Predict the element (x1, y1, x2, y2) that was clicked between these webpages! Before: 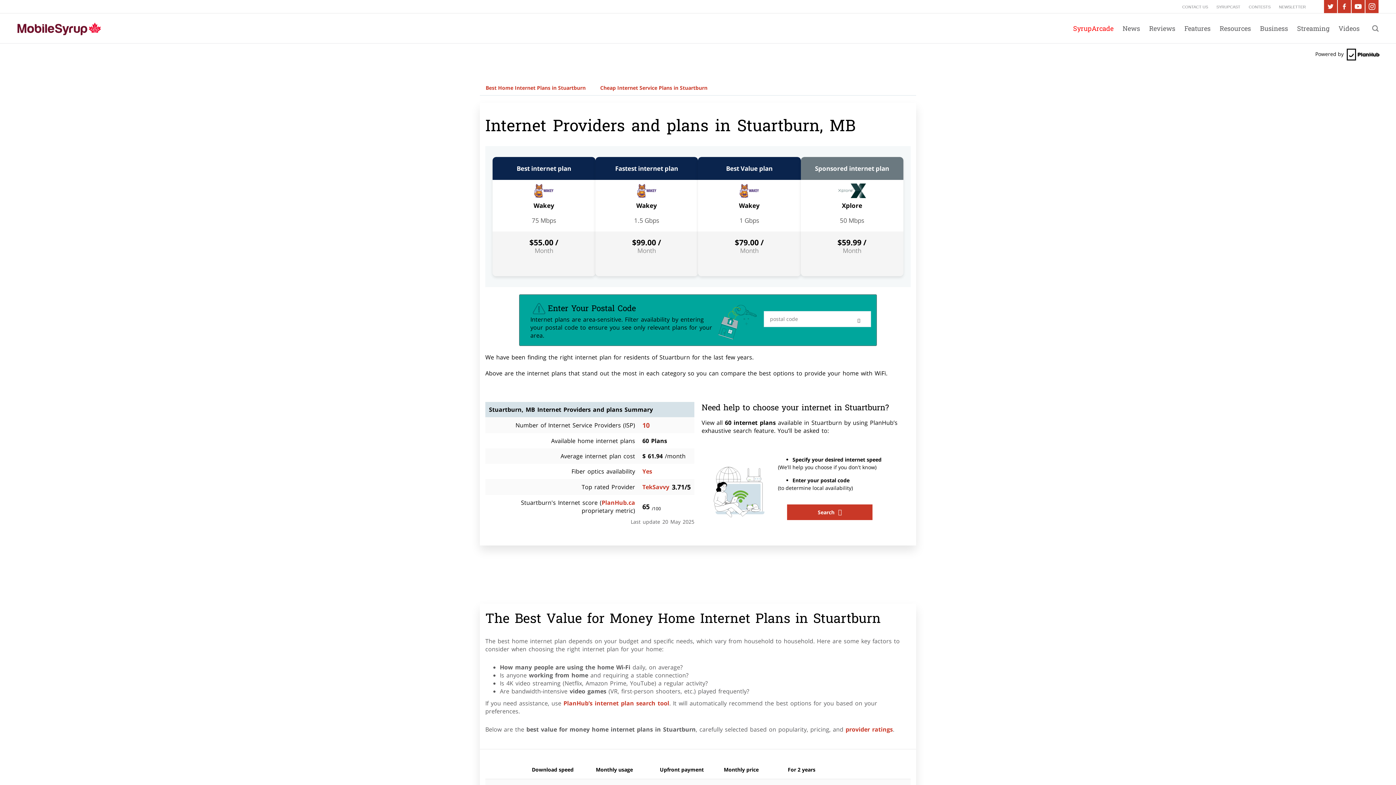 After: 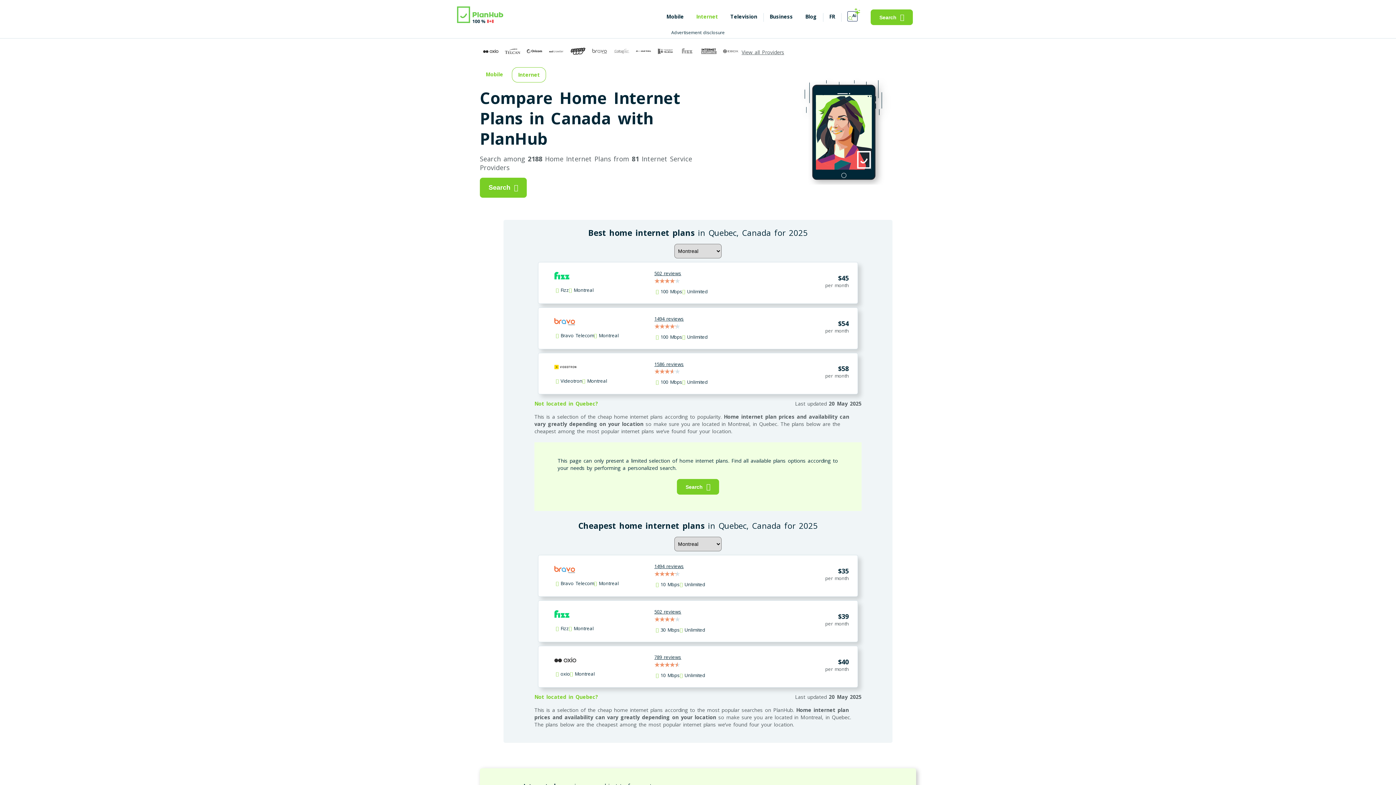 Action: bbox: (1315, 50, 1381, 57) label: Powered by 